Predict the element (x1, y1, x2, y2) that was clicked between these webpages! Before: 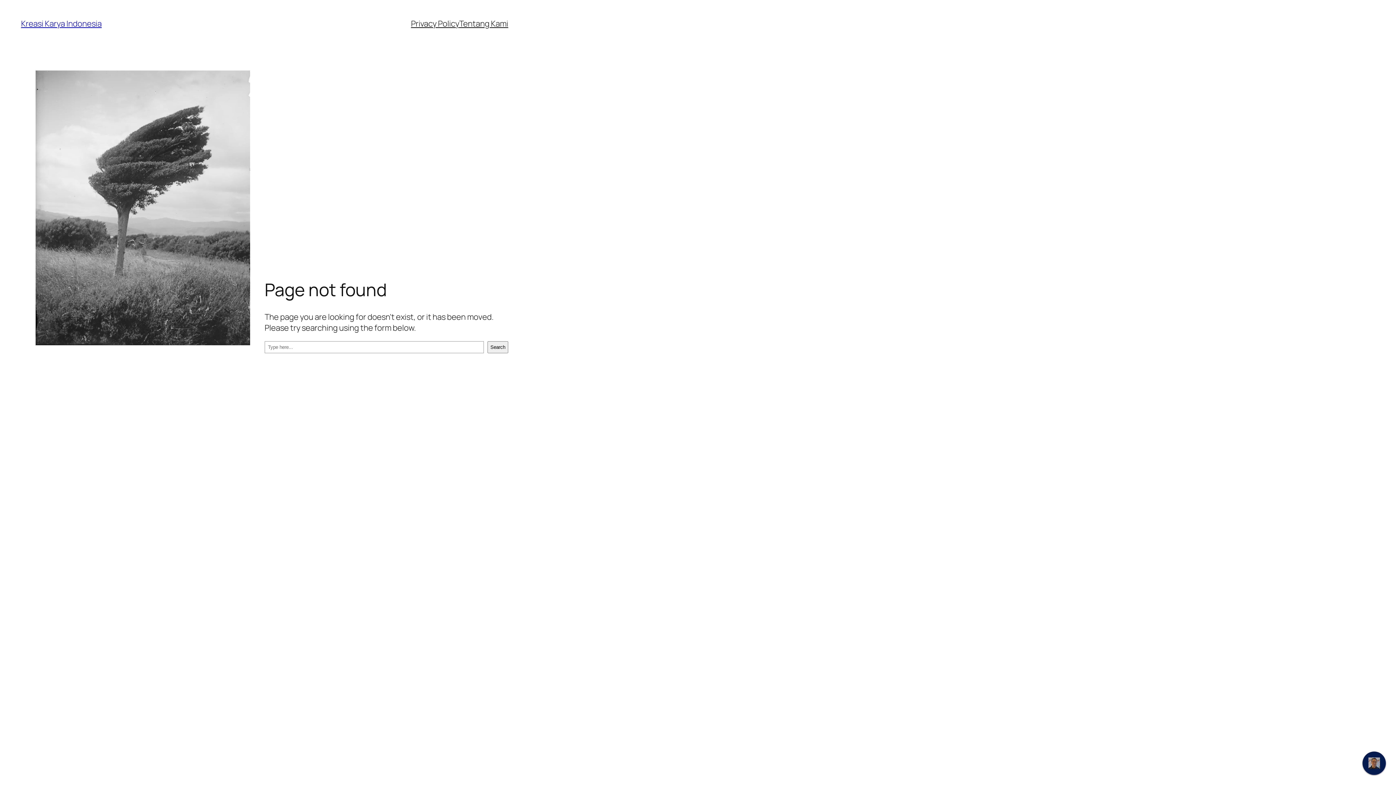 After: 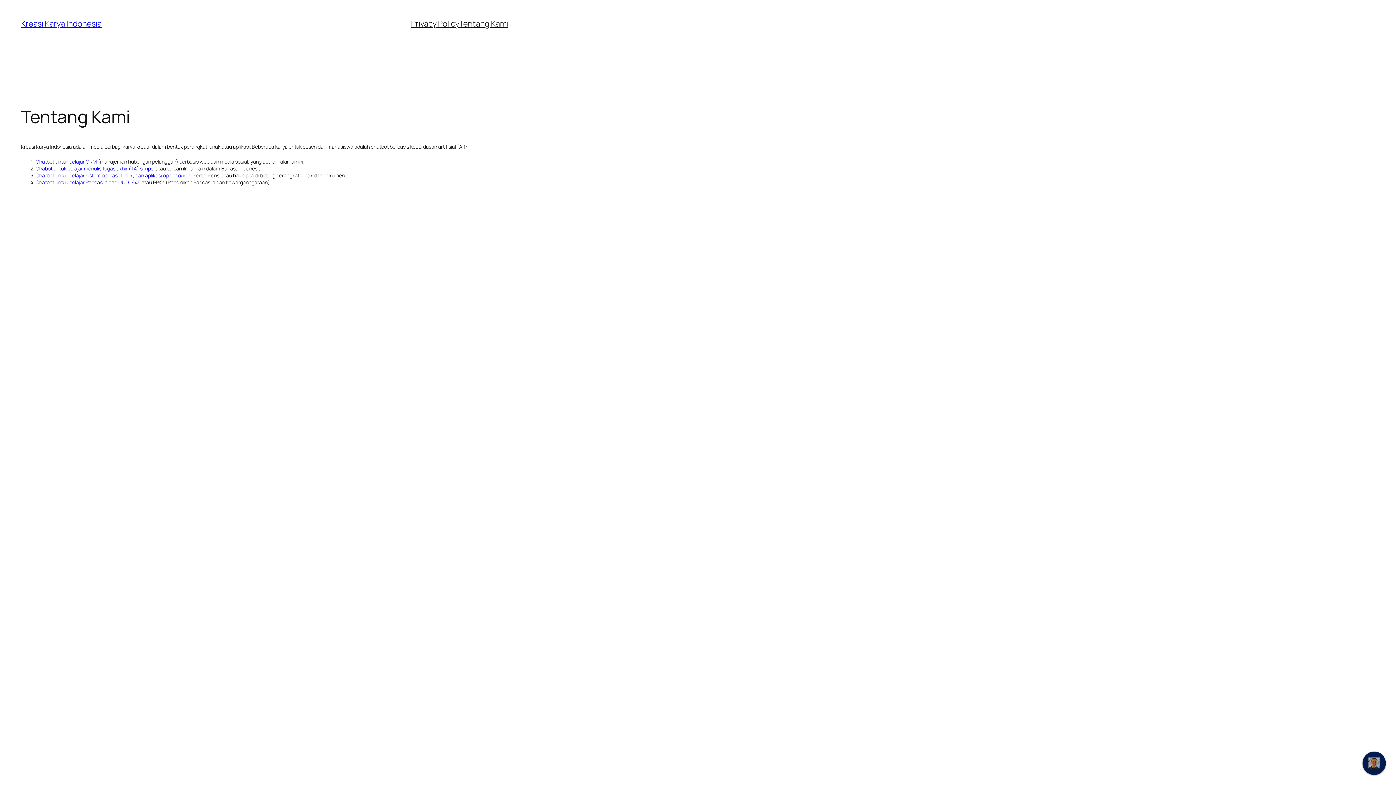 Action: bbox: (21, 18, 101, 29) label: Kreasi Karya Indonesia